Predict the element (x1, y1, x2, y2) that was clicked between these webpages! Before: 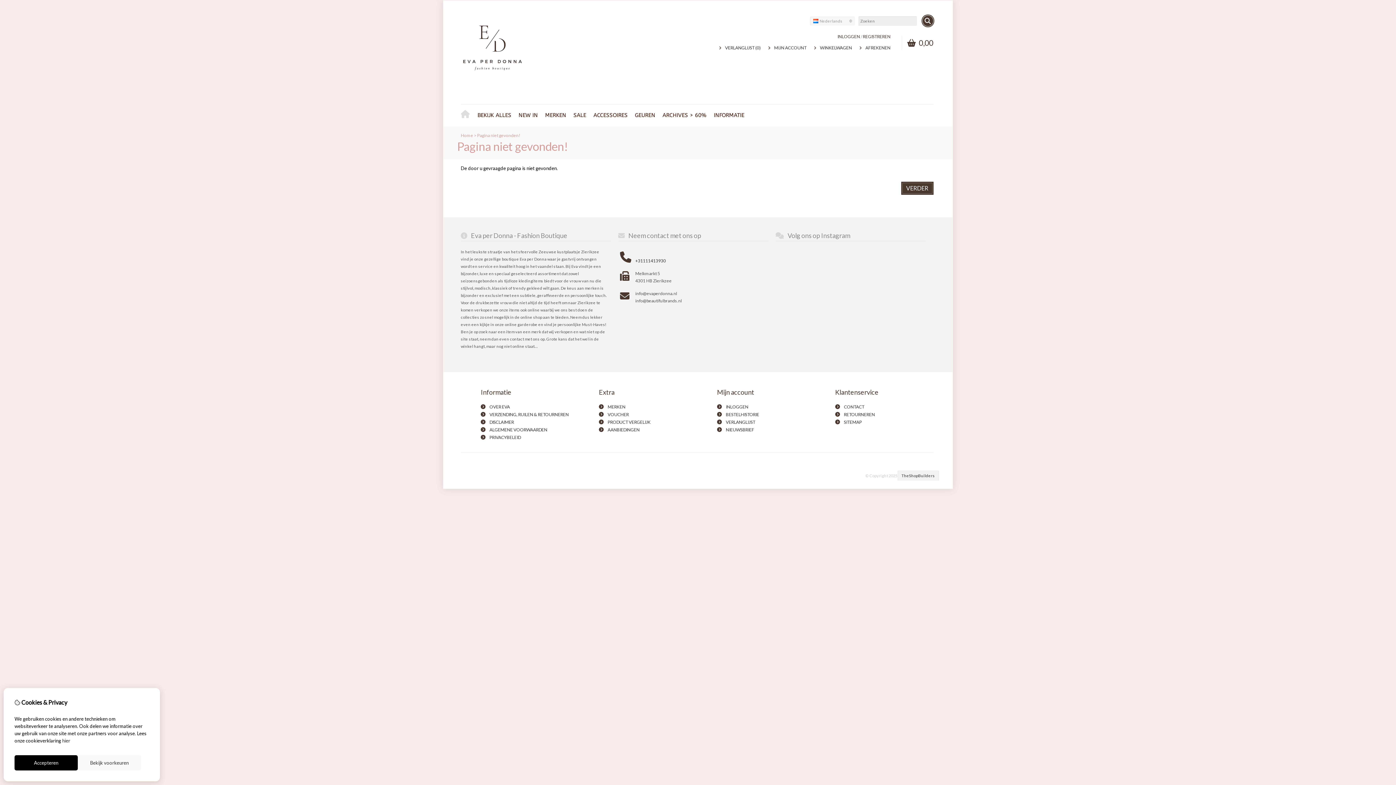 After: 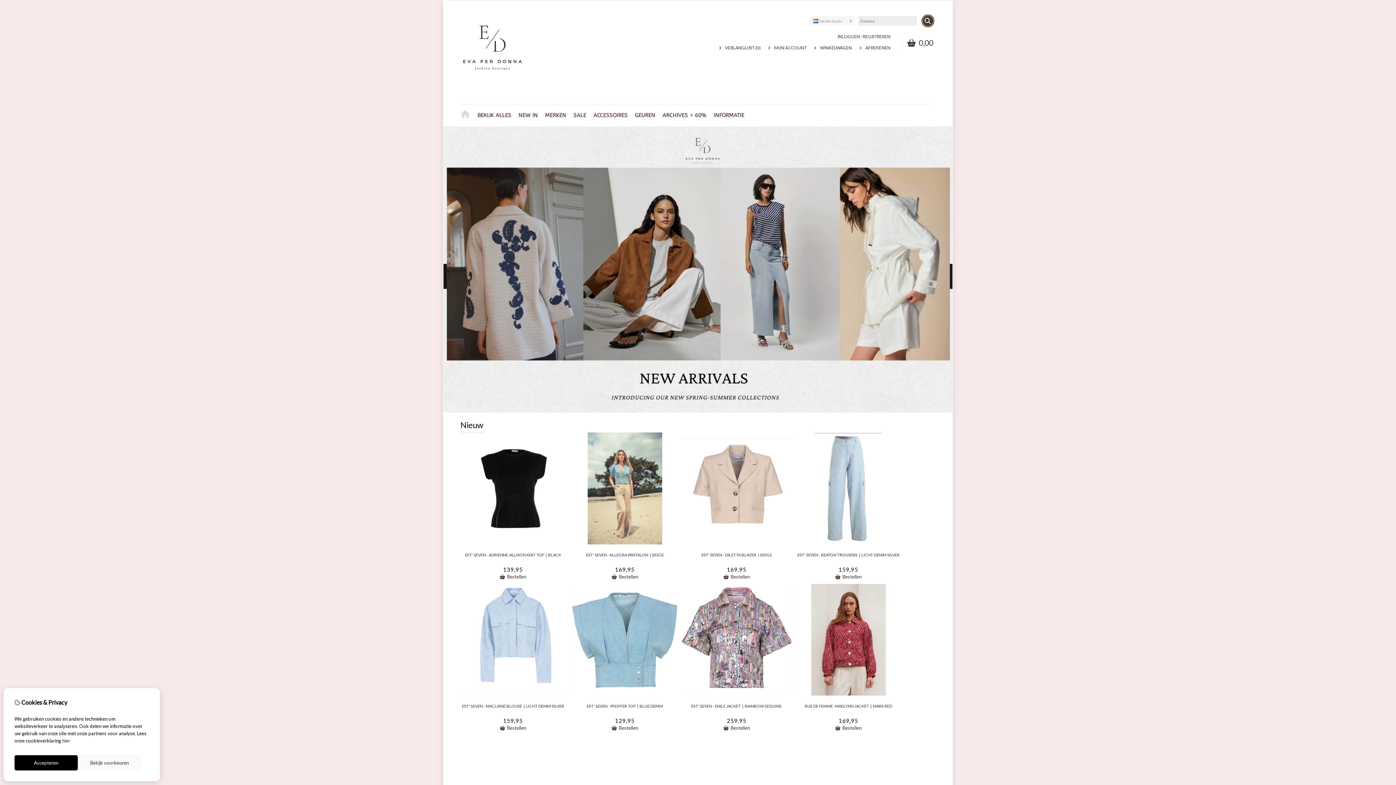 Action: bbox: (460, 17, 524, 82)